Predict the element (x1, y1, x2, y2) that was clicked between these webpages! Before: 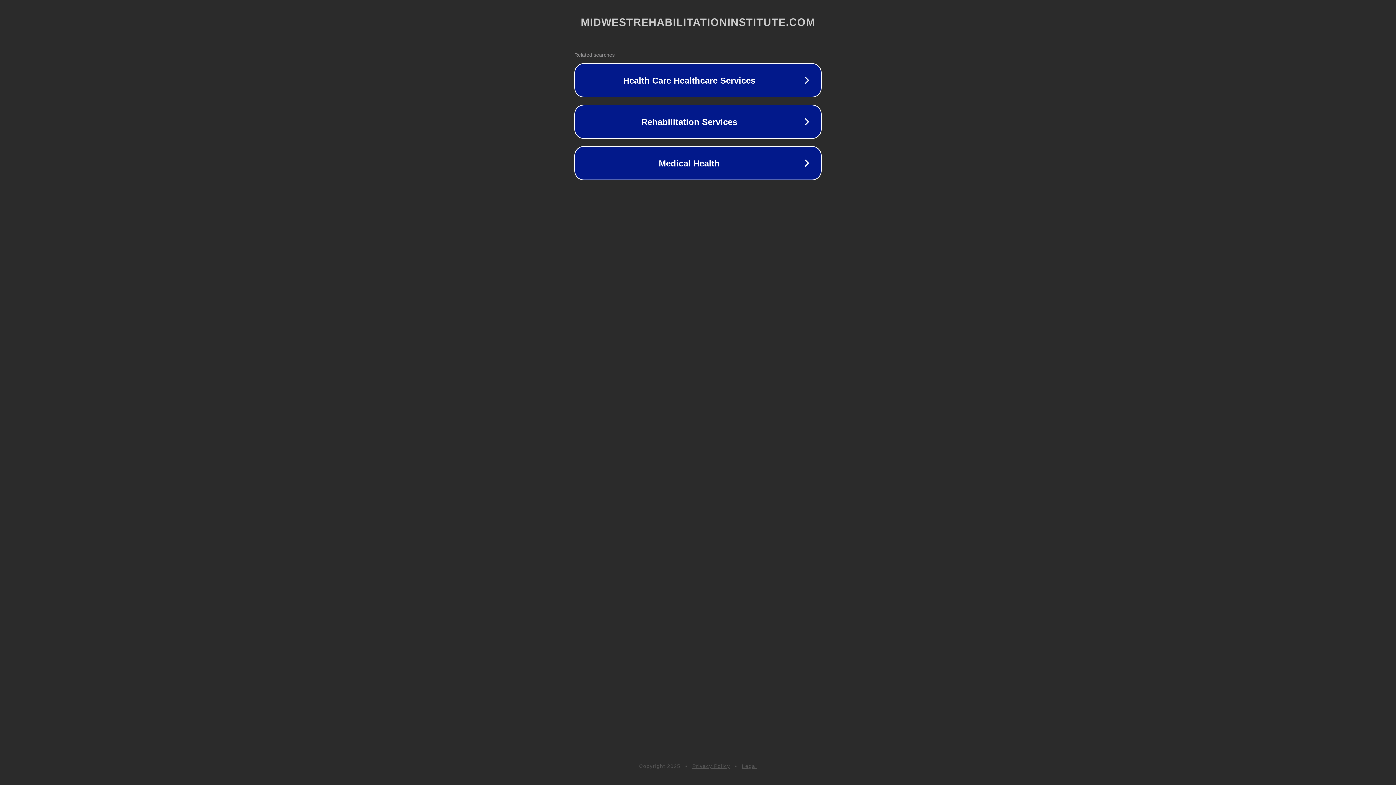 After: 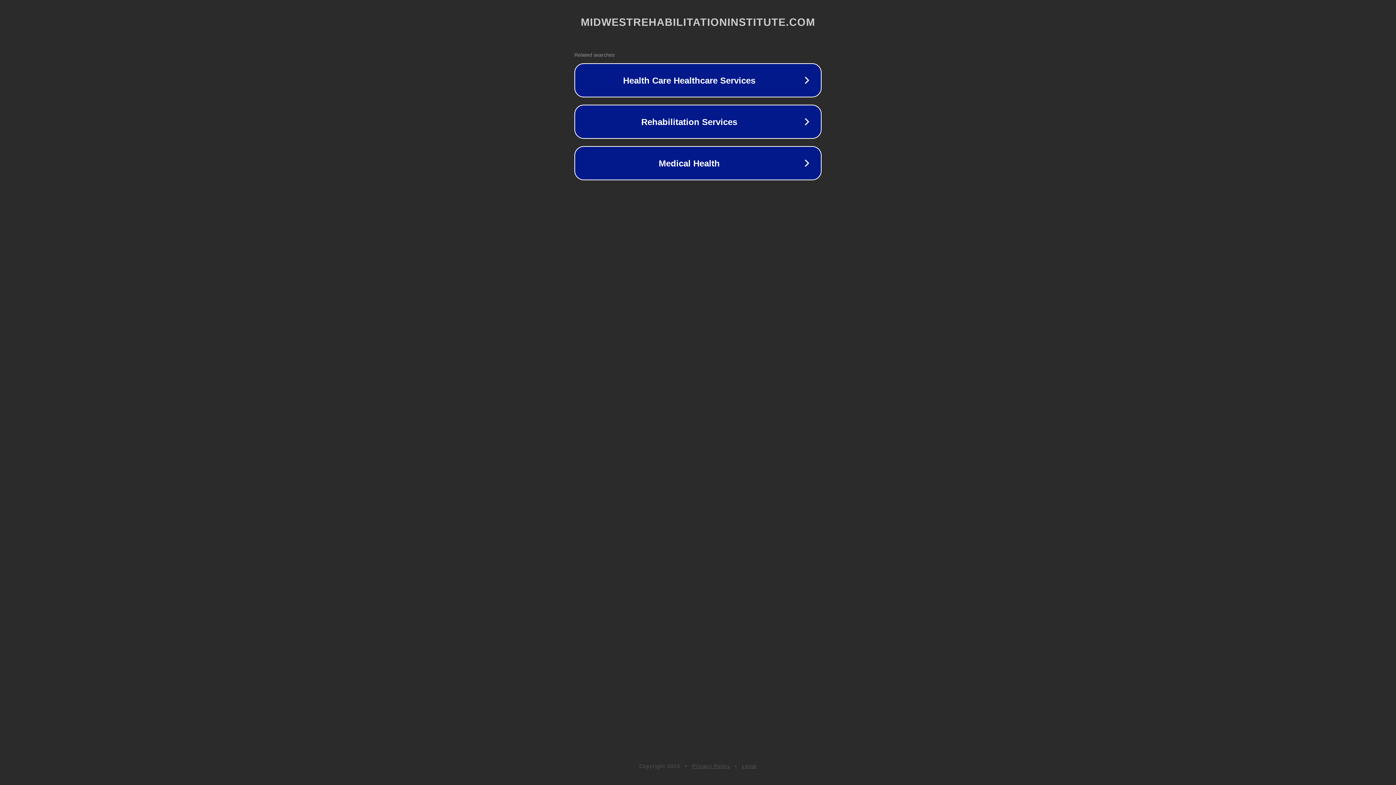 Action: label: Legal bbox: (742, 763, 757, 769)